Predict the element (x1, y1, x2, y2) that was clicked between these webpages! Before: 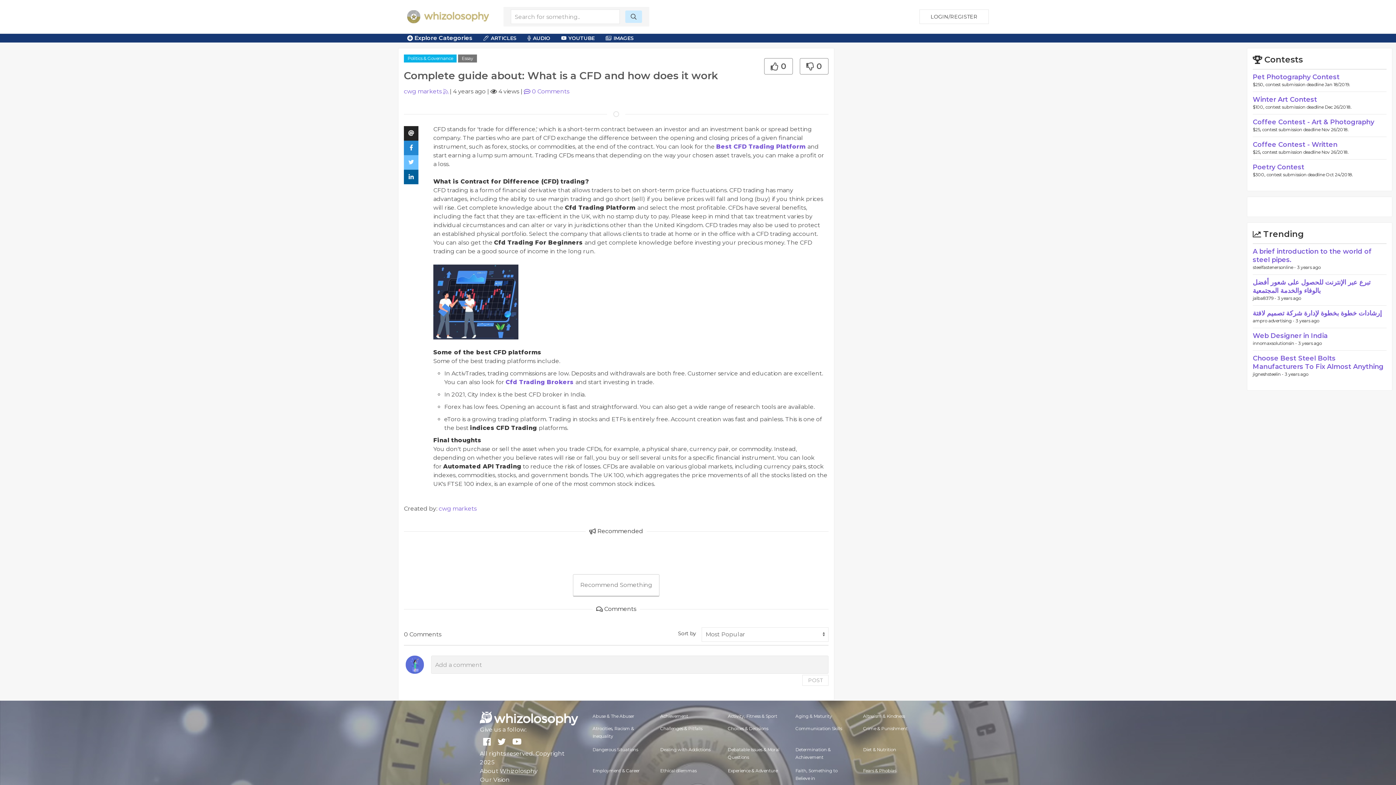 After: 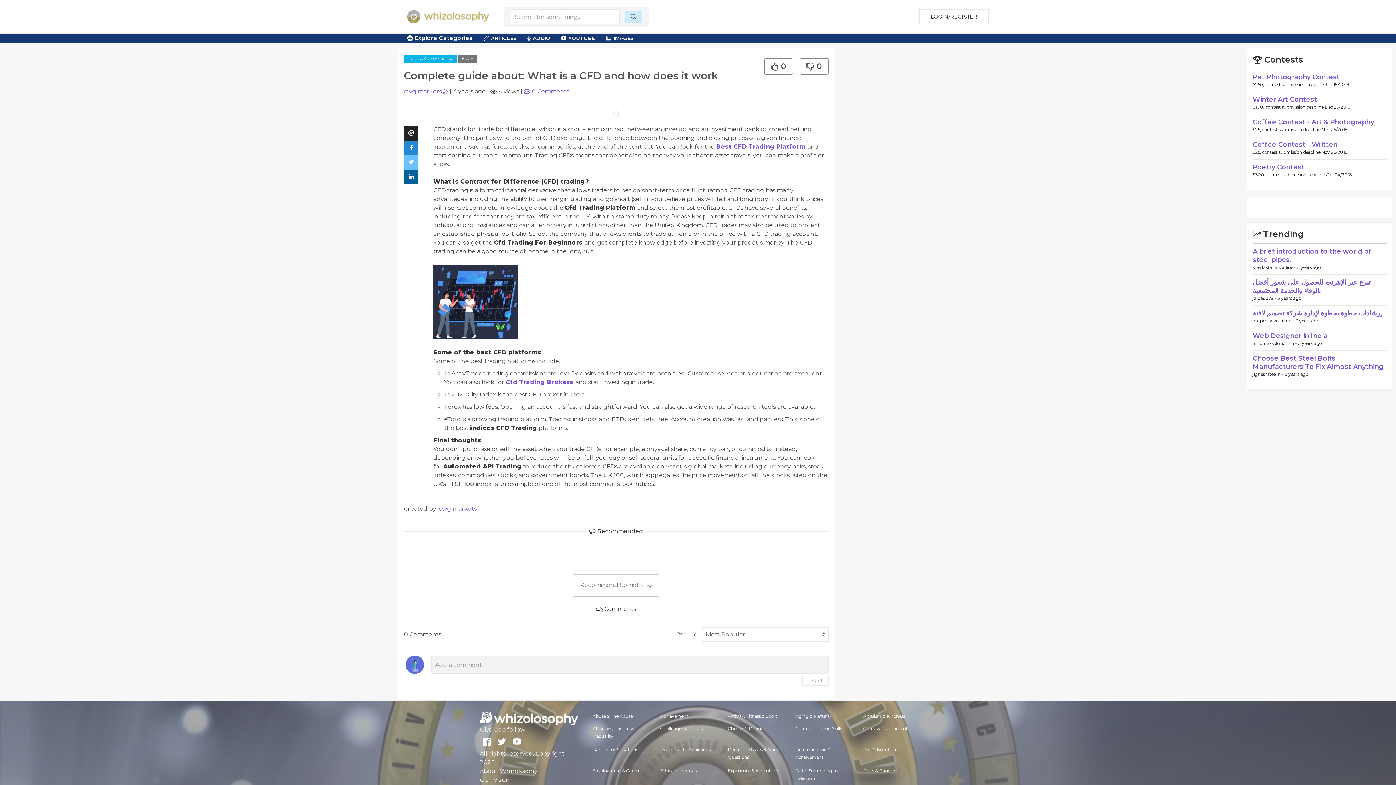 Action: bbox: (600, 34, 639, 42) label: IMAGES